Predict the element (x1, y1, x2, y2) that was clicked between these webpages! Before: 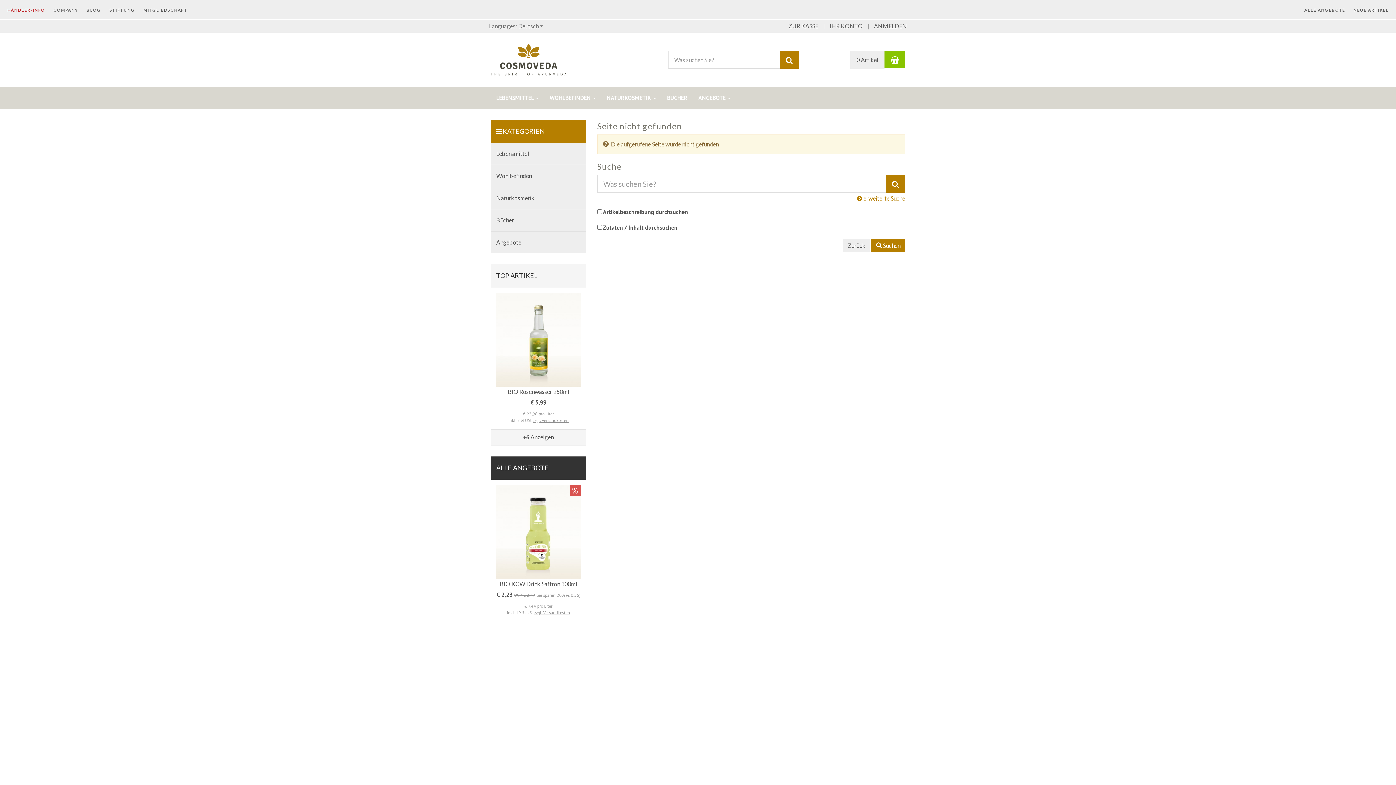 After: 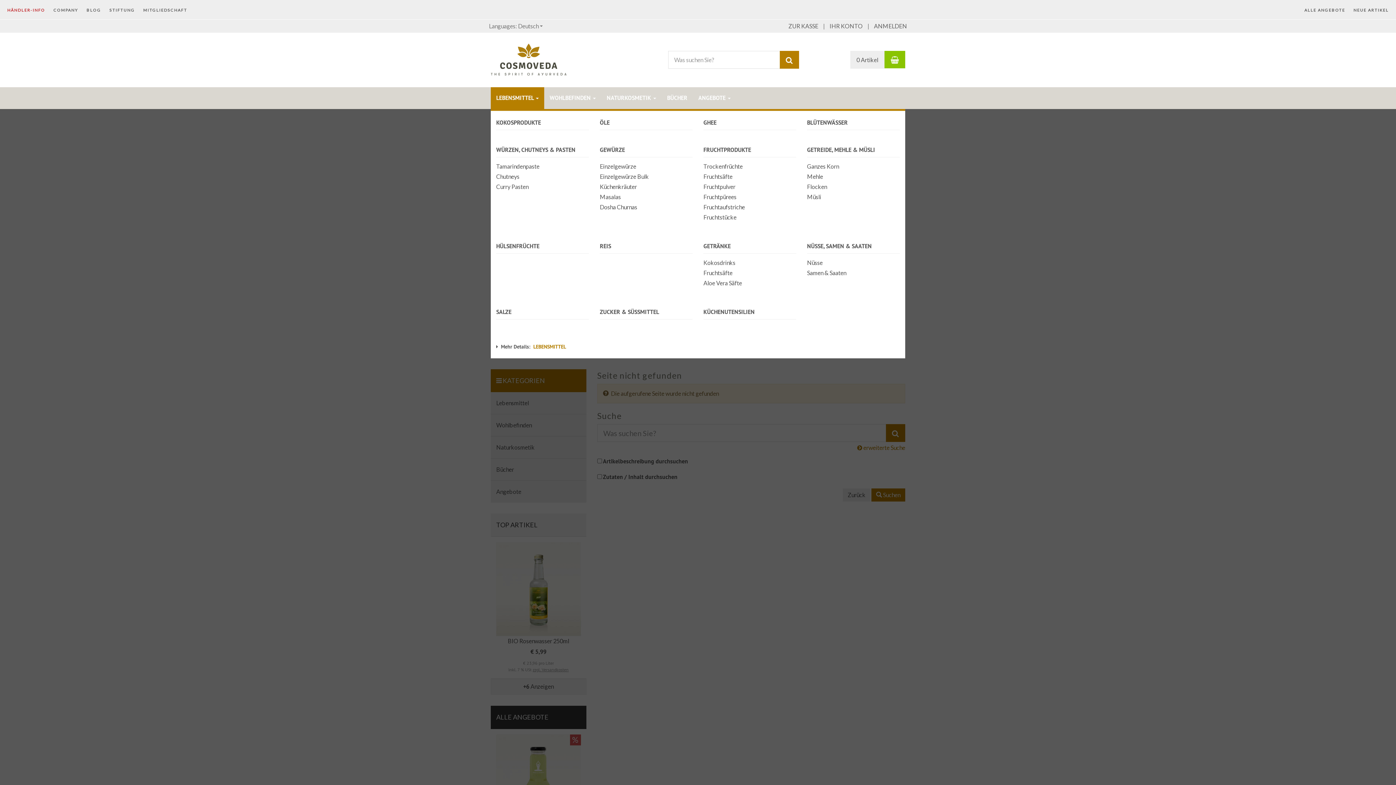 Action: label: LEBENSMITTEL  bbox: (490, 87, 544, 109)